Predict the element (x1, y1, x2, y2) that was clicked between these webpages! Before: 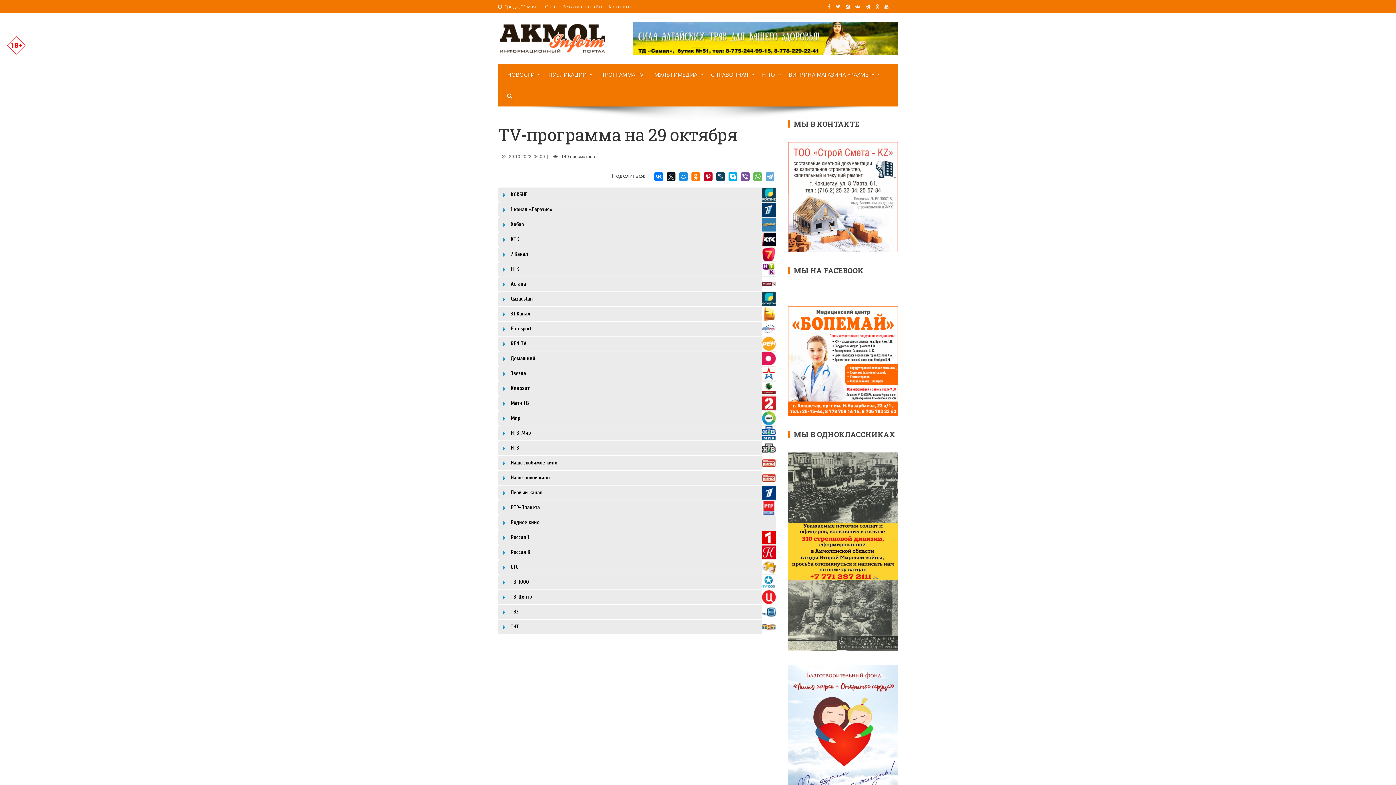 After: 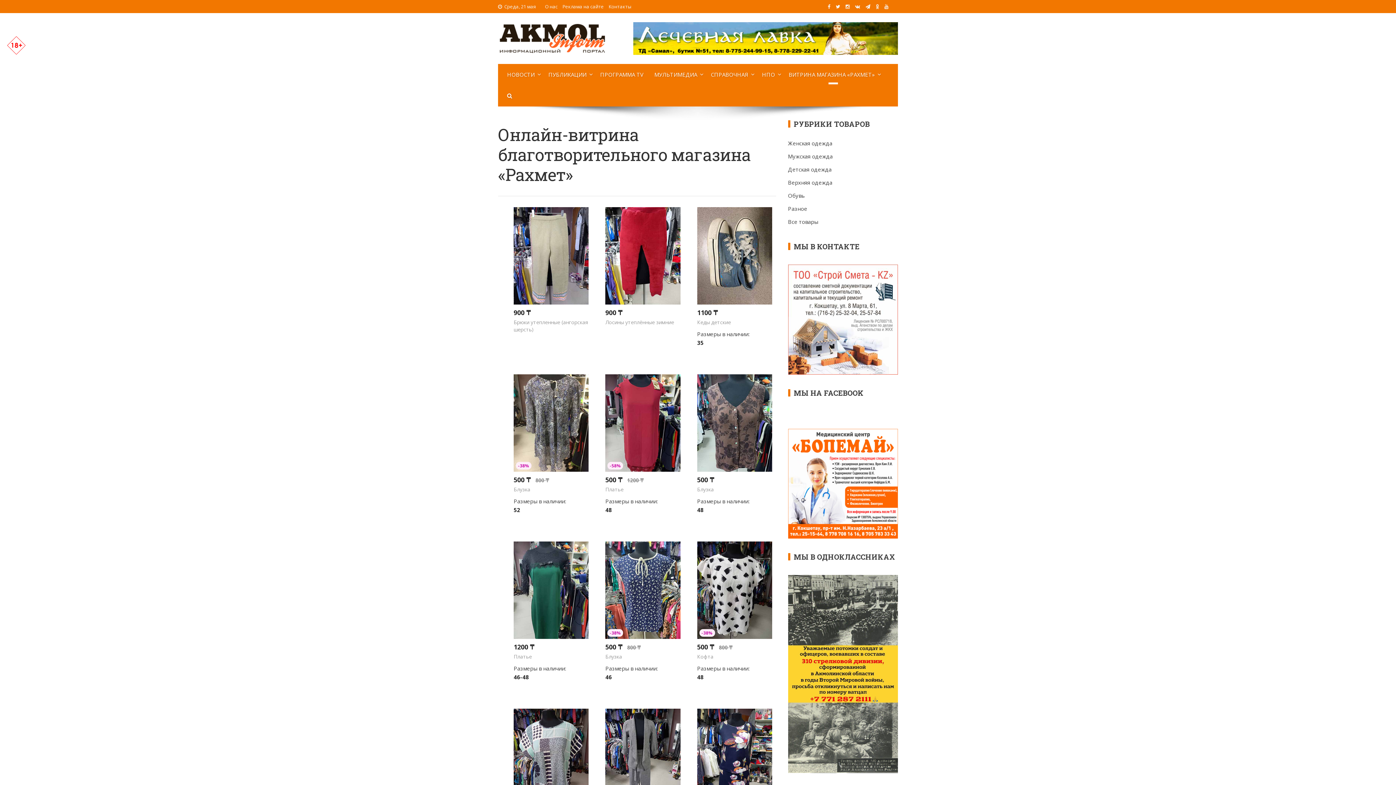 Action: label: ВИТРИНА МАГАЗИНА «РАХМЕТ» bbox: (783, 64, 883, 85)